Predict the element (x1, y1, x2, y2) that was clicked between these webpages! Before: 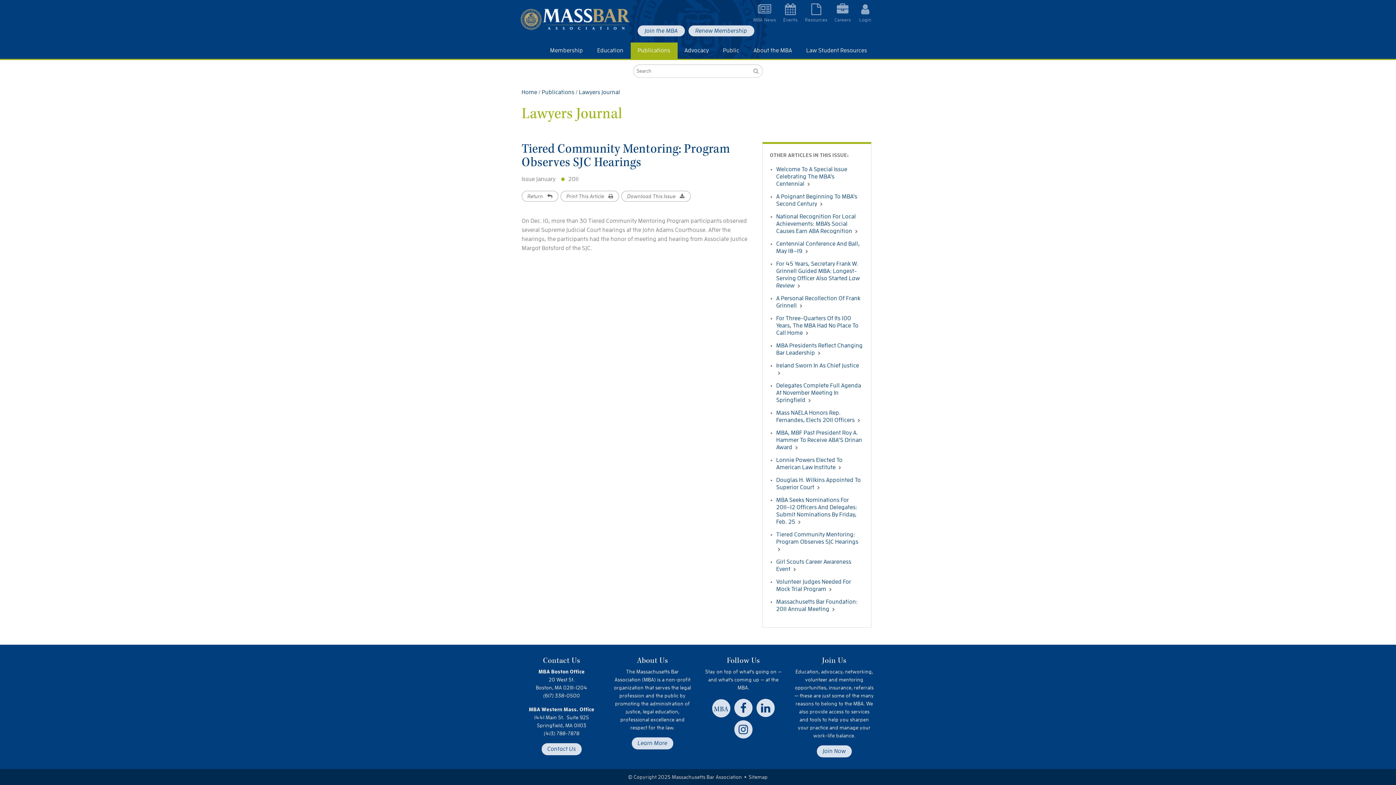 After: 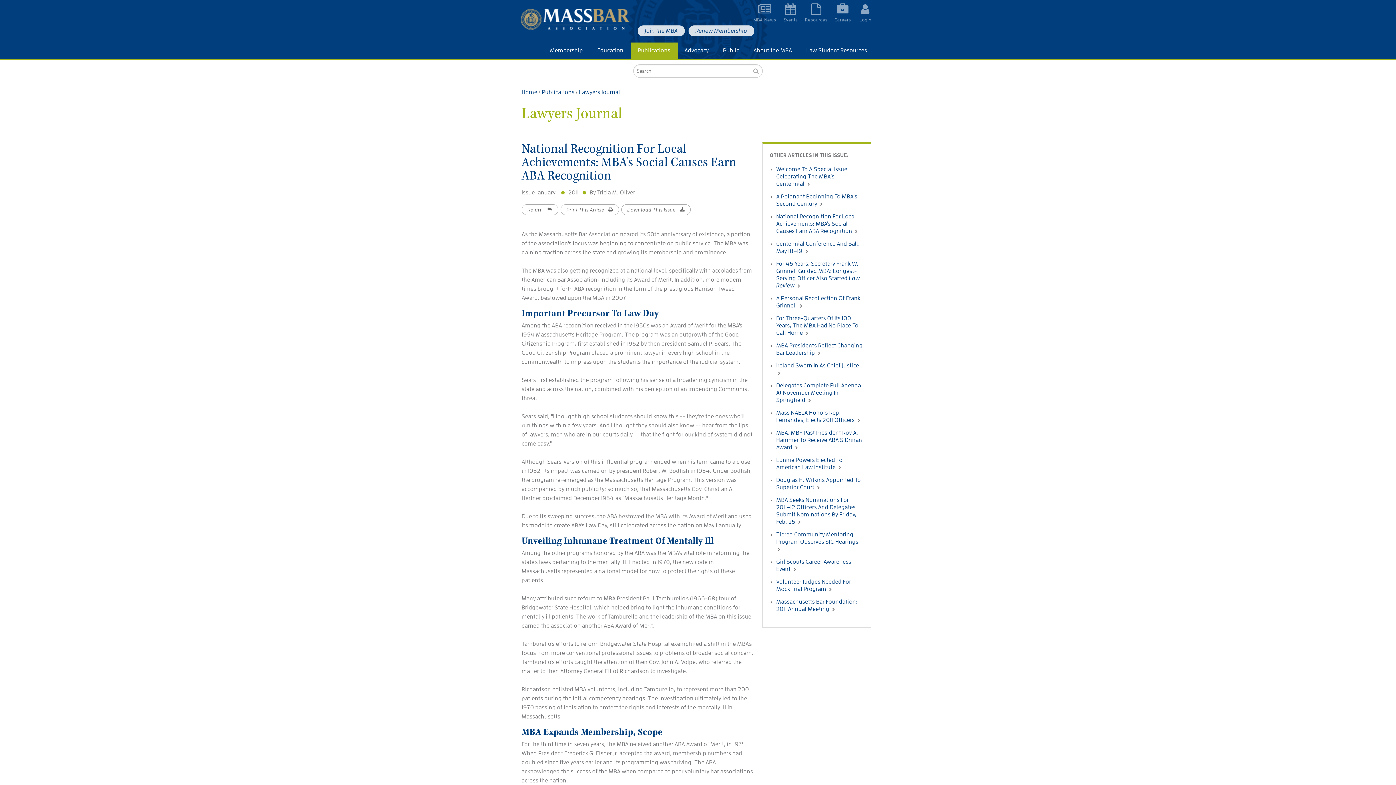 Action: bbox: (776, 213, 856, 234) label: National Recognition For Local Achievements: MBA's Social Causes Earn ABA Recognition